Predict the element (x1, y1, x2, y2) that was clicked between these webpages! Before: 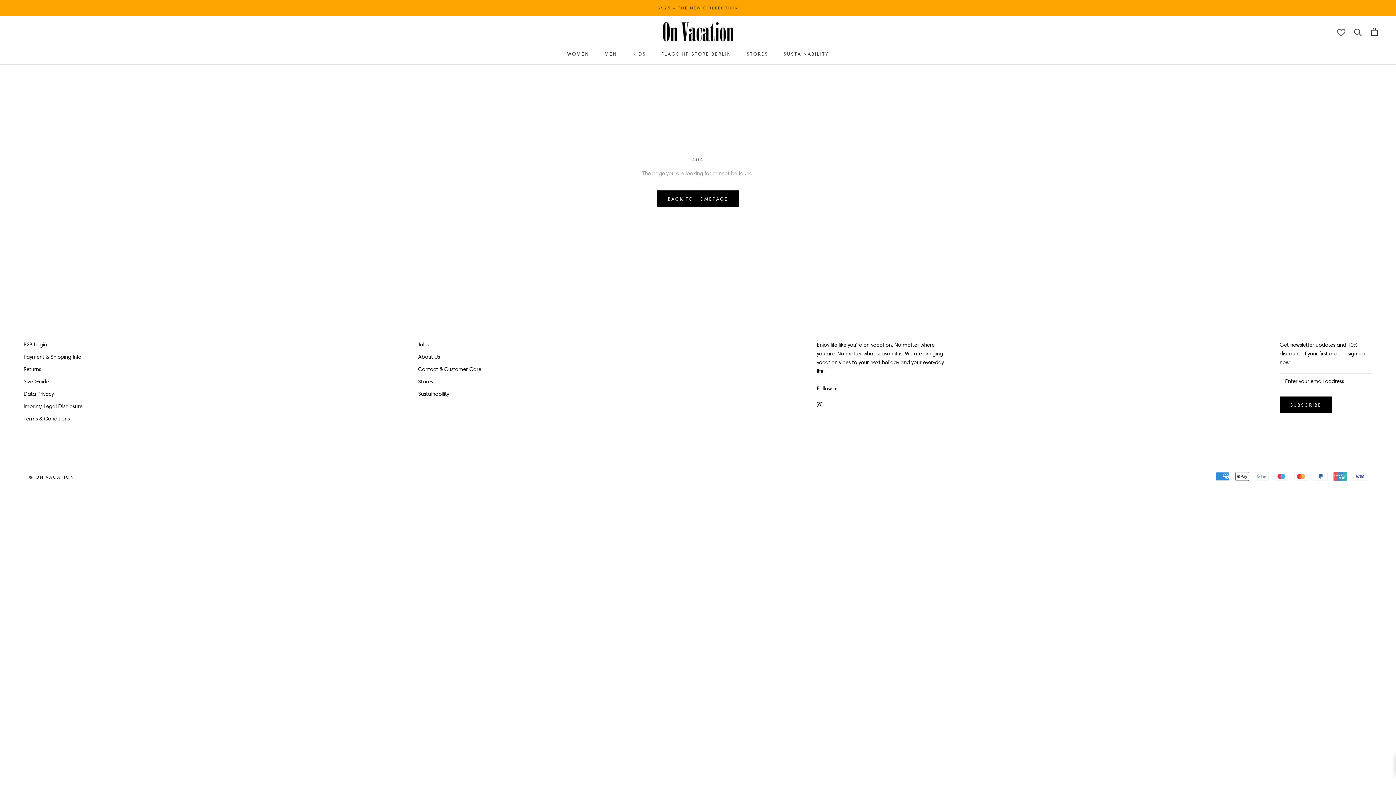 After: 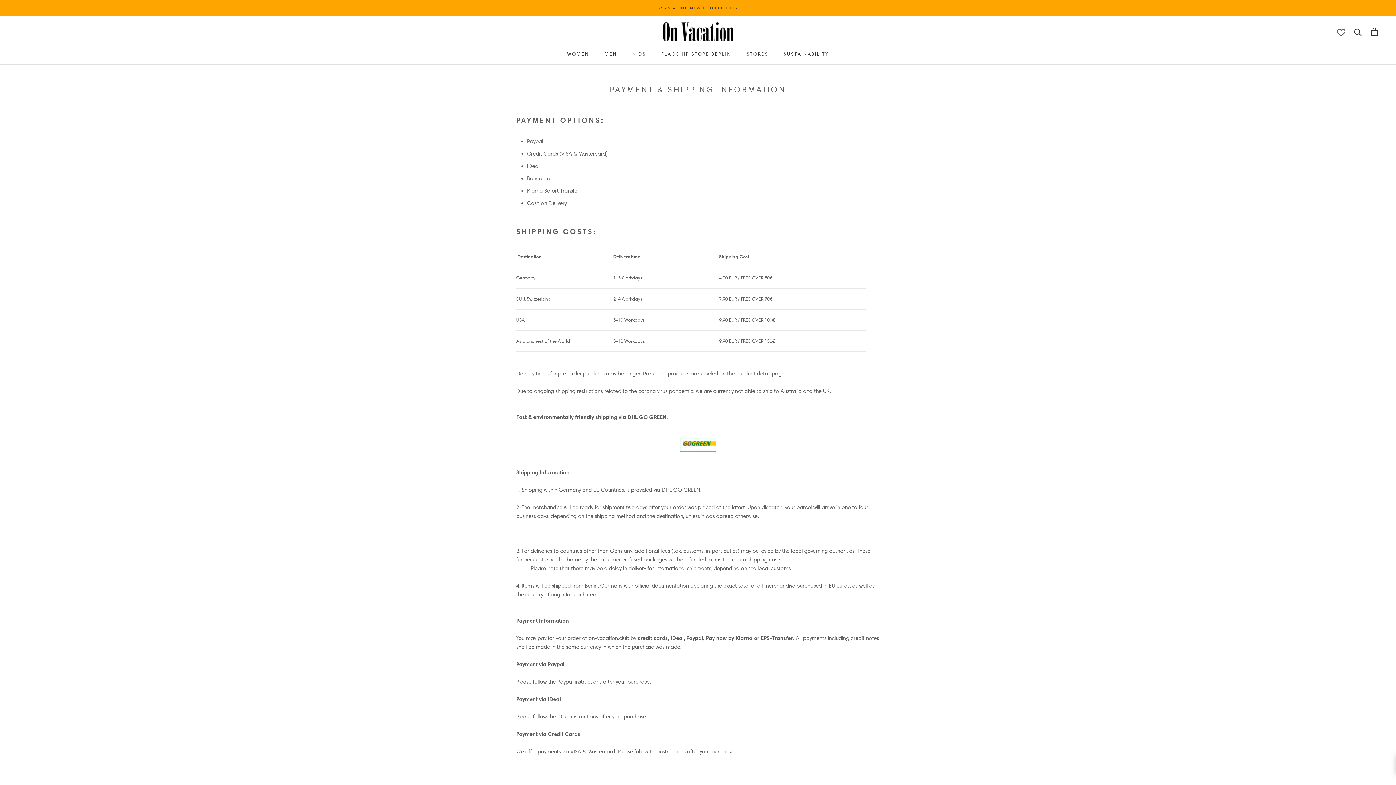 Action: bbox: (23, 352, 82, 360) label: Payment & Shipping Info